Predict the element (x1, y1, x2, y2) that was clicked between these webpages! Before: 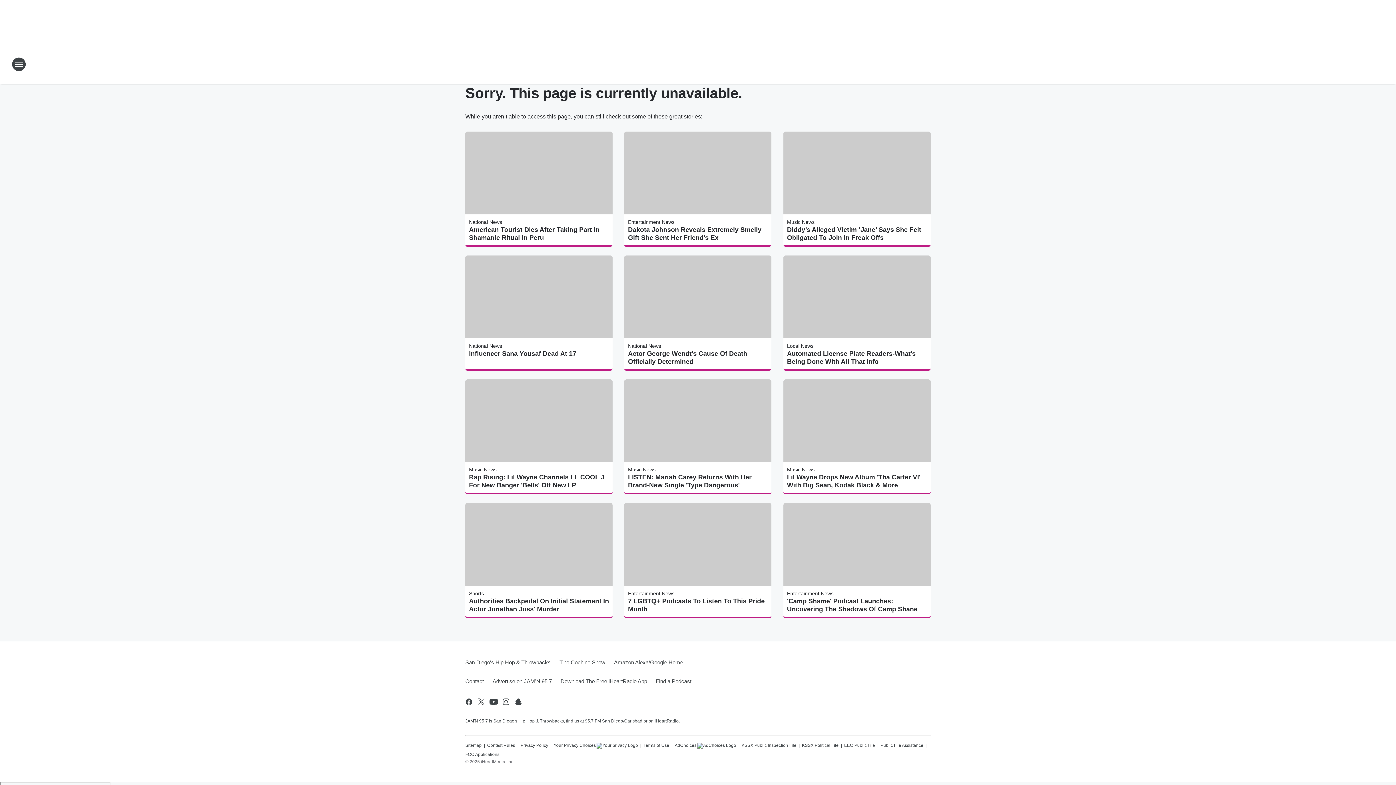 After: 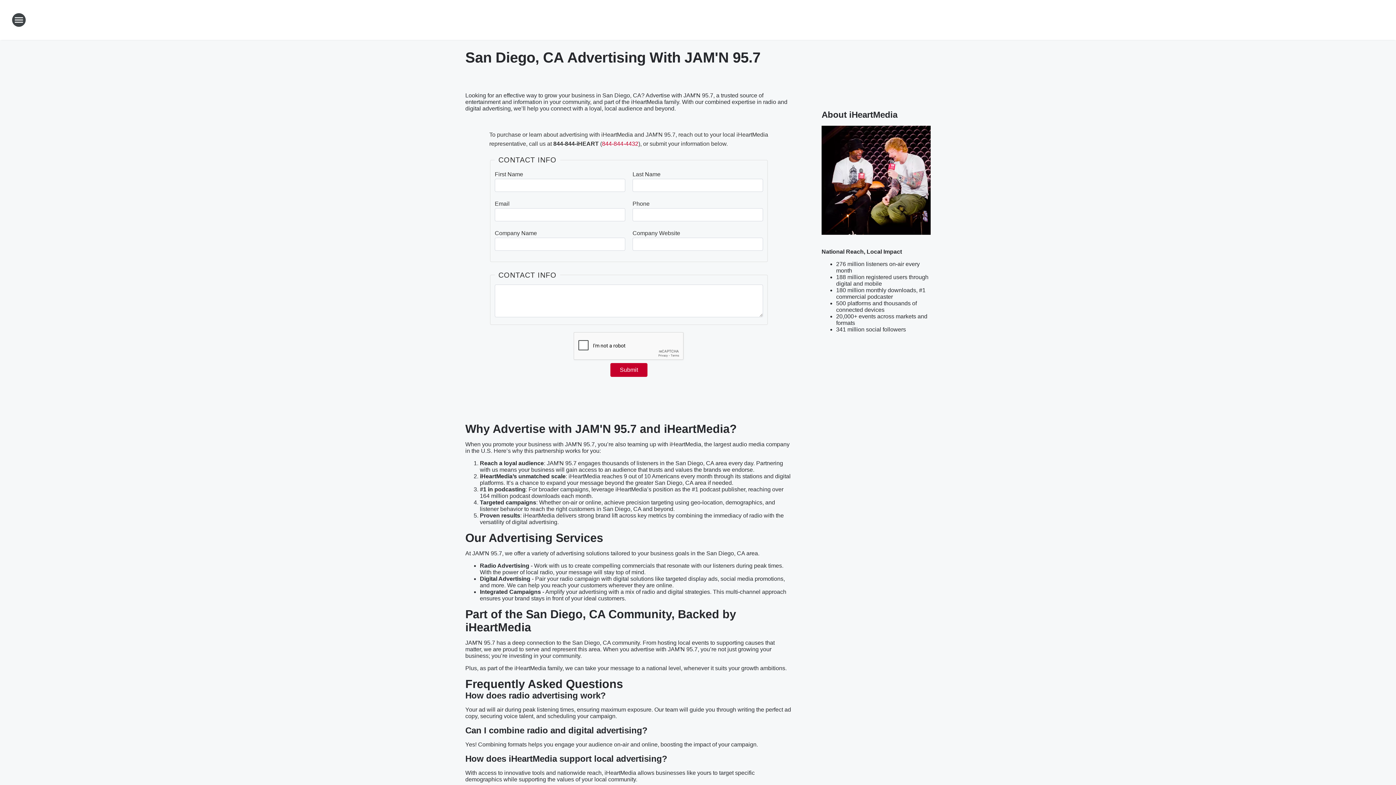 Action: bbox: (488, 672, 556, 691) label: Advertise on JAM'N 95.7